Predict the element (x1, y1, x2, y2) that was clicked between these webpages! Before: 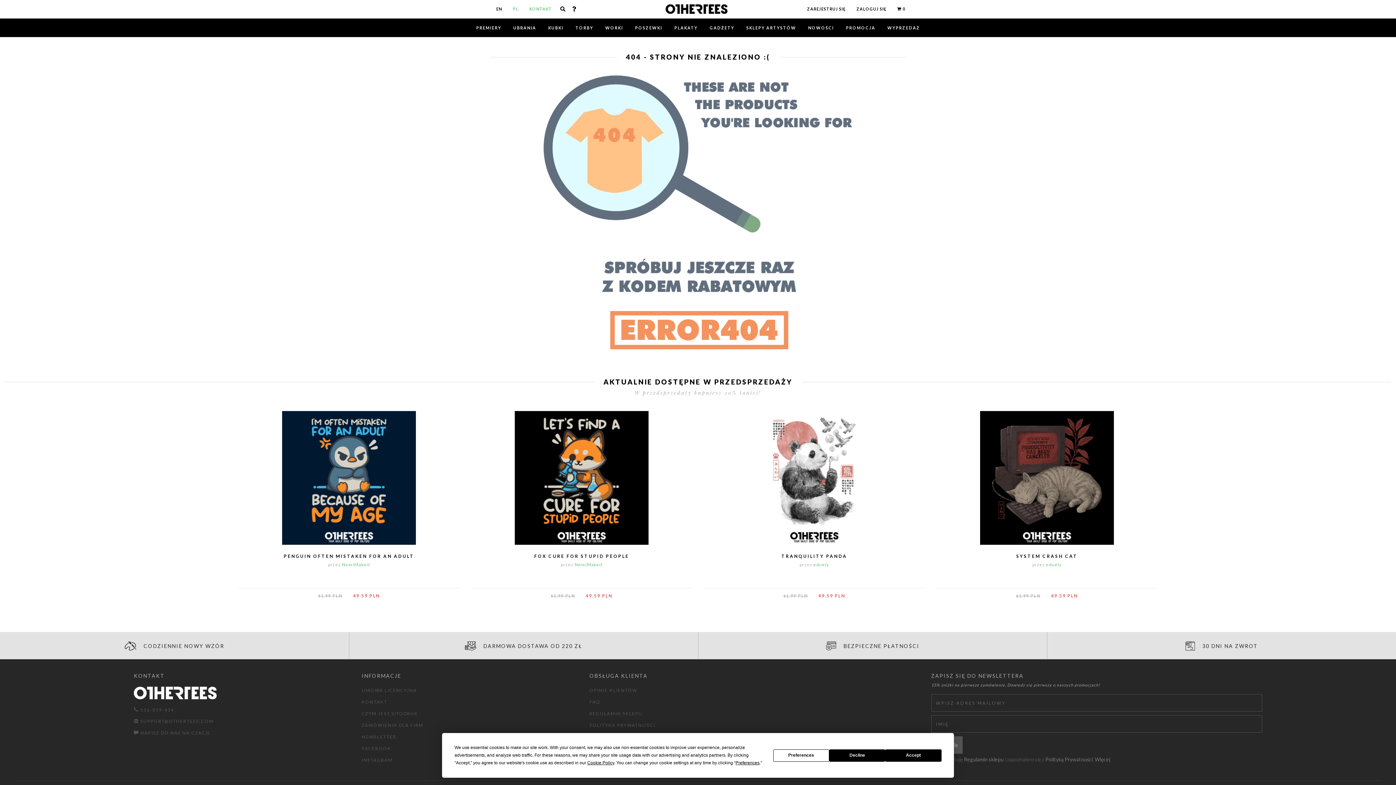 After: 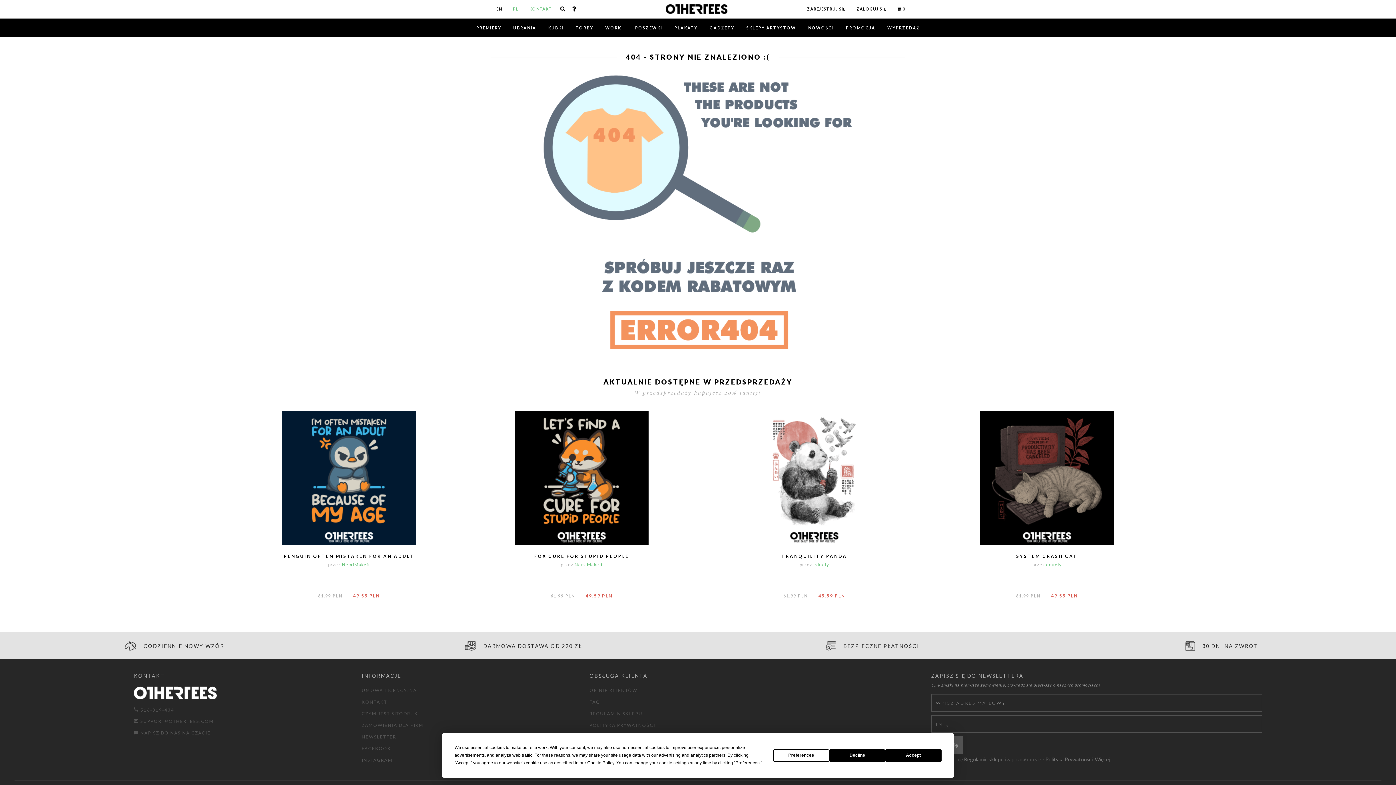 Action: bbox: (1045, 756, 1092, 762) label: Polityką Prywatności